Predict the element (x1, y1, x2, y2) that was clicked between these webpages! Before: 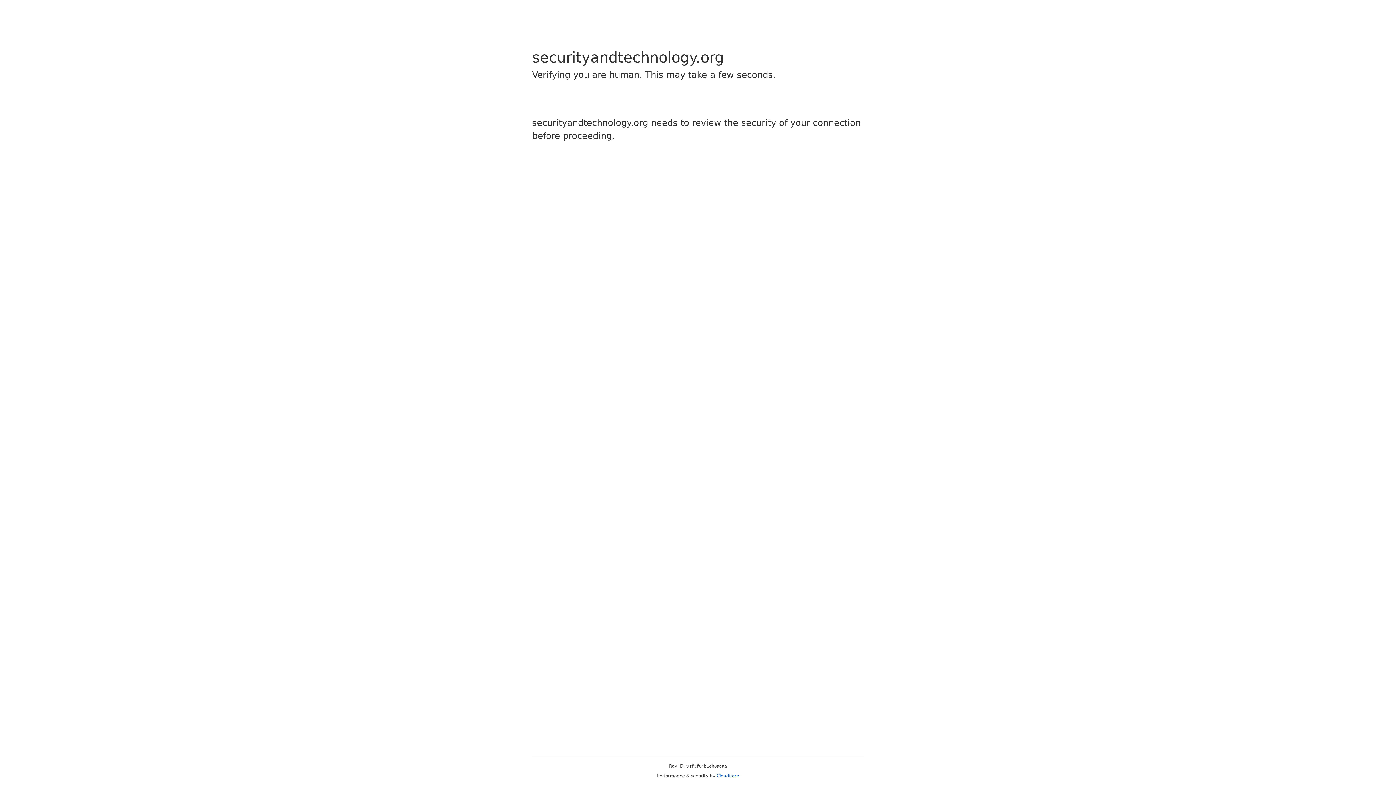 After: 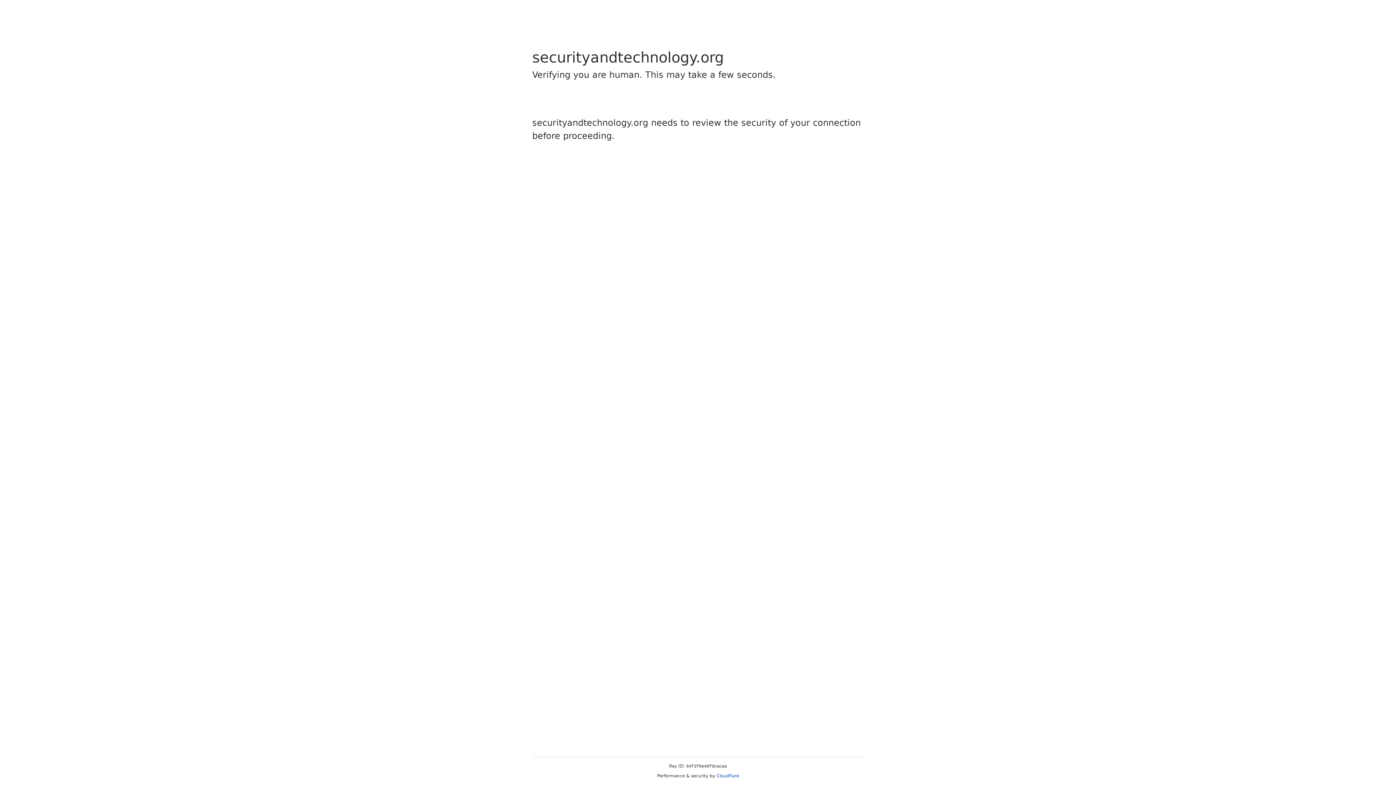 Action: label: Cloudflare bbox: (716, 773, 739, 778)